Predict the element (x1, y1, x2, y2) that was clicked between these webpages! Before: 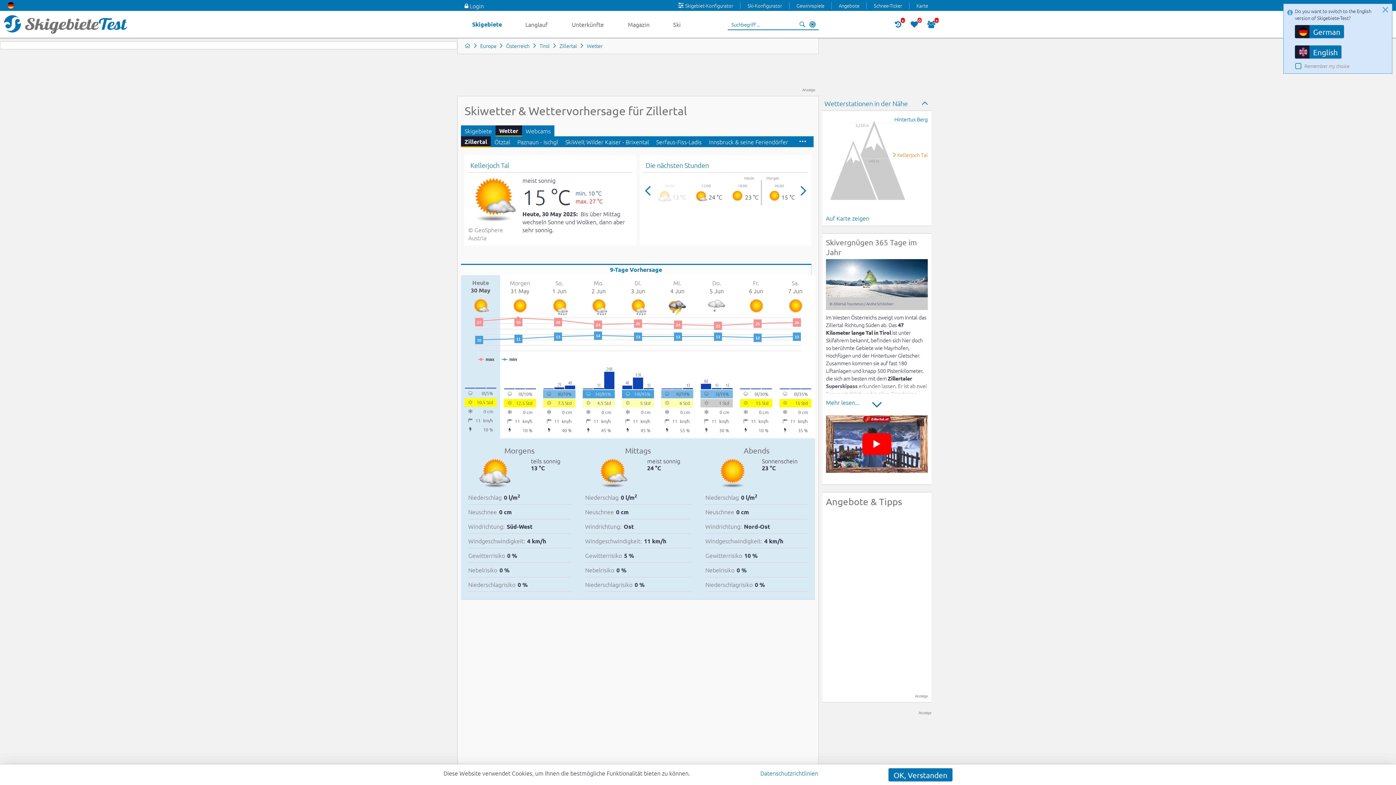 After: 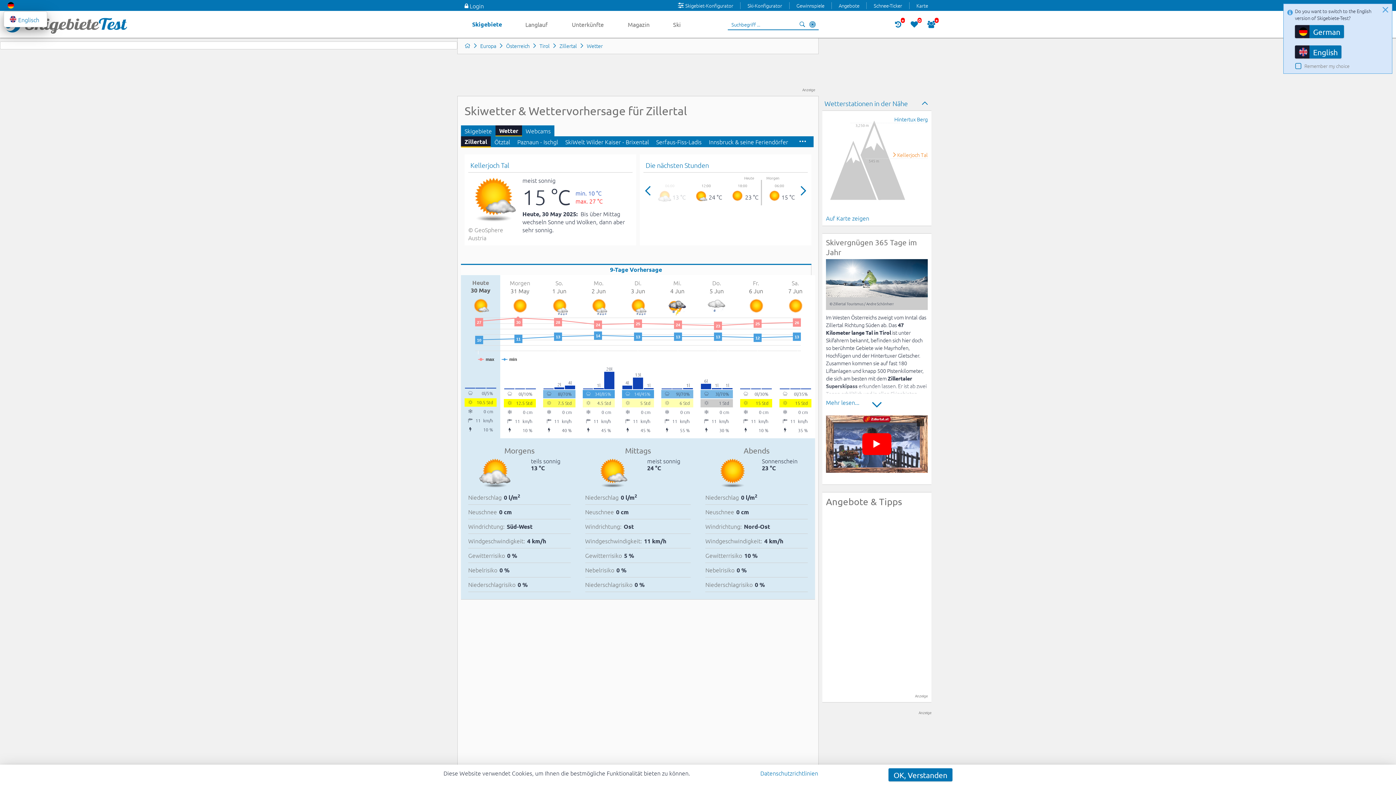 Action: bbox: (14, 0, 32, 10)